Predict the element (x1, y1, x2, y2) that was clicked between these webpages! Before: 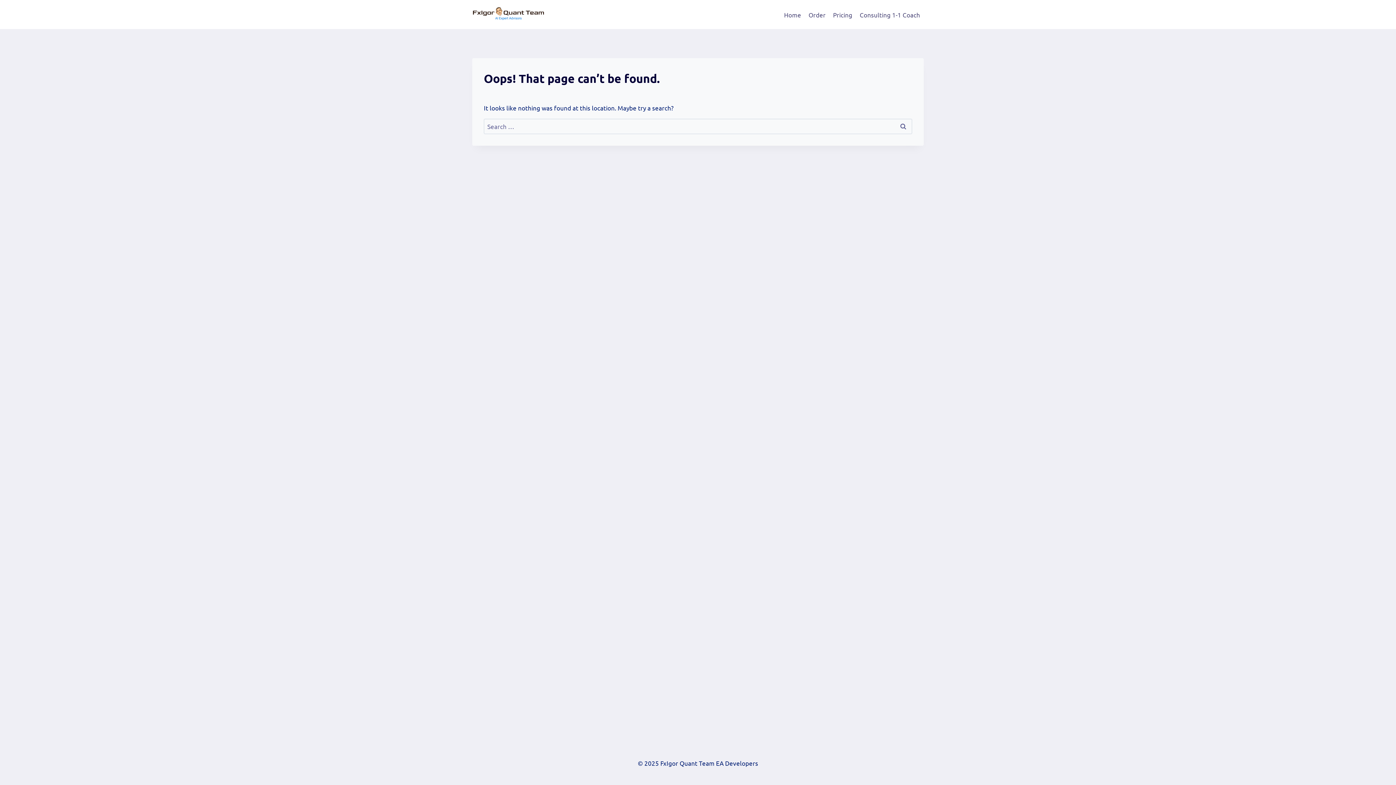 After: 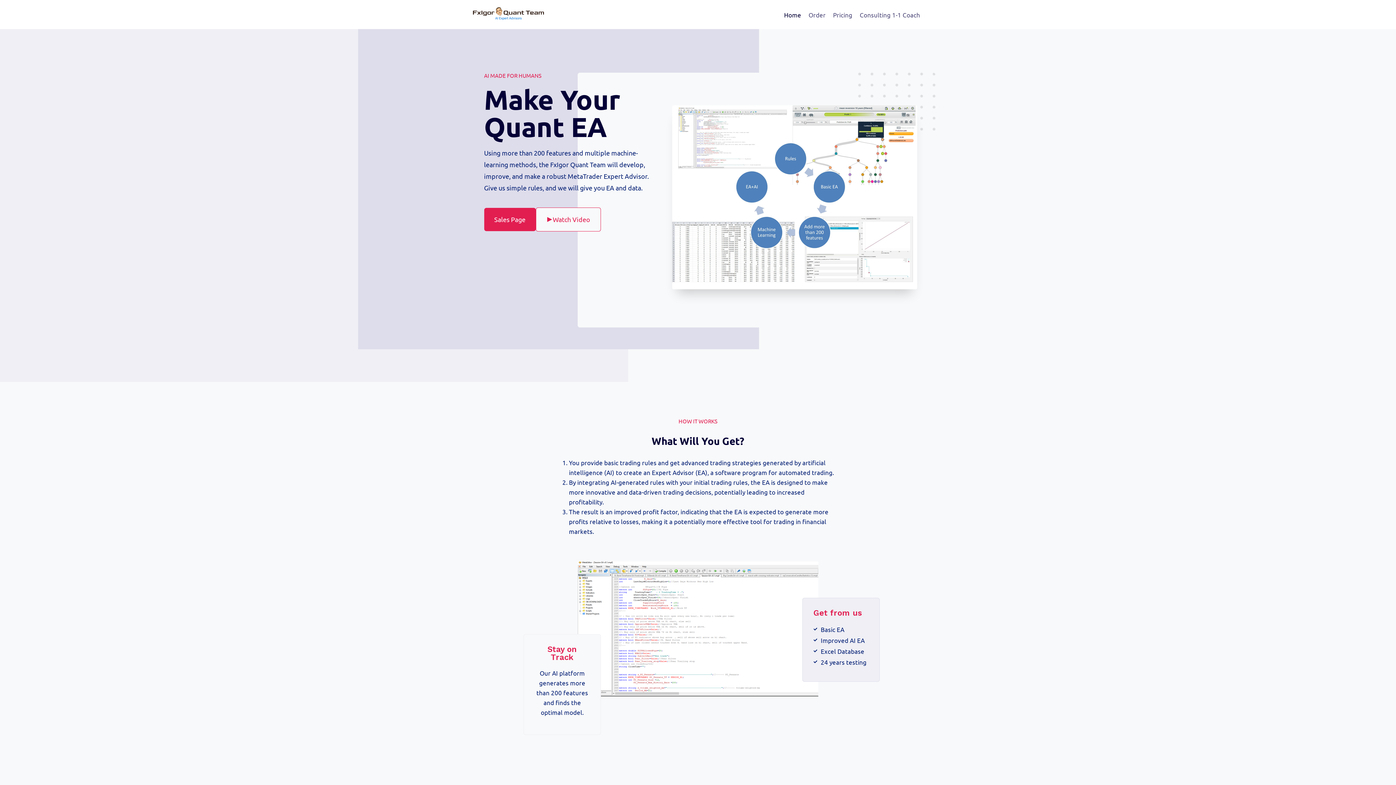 Action: bbox: (472, 3, 545, 25)